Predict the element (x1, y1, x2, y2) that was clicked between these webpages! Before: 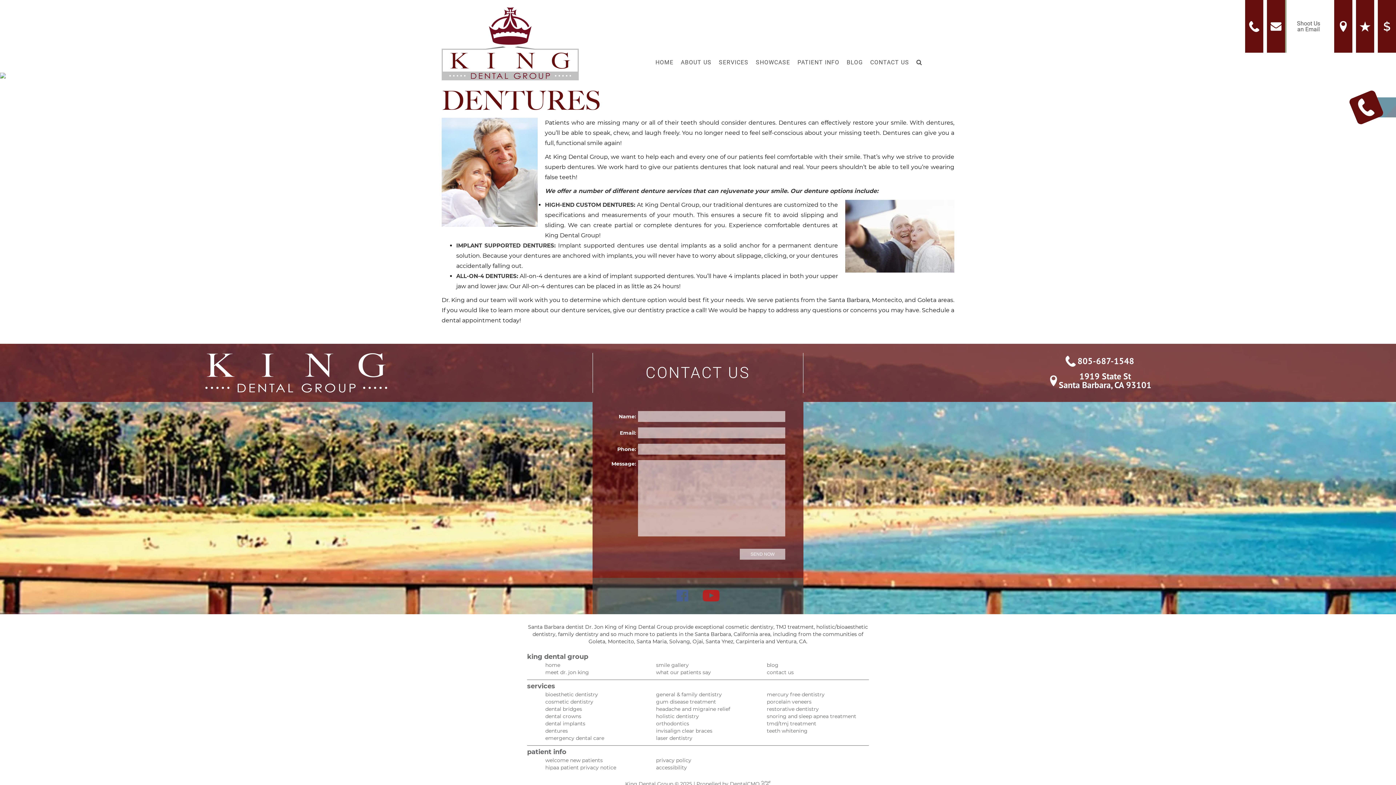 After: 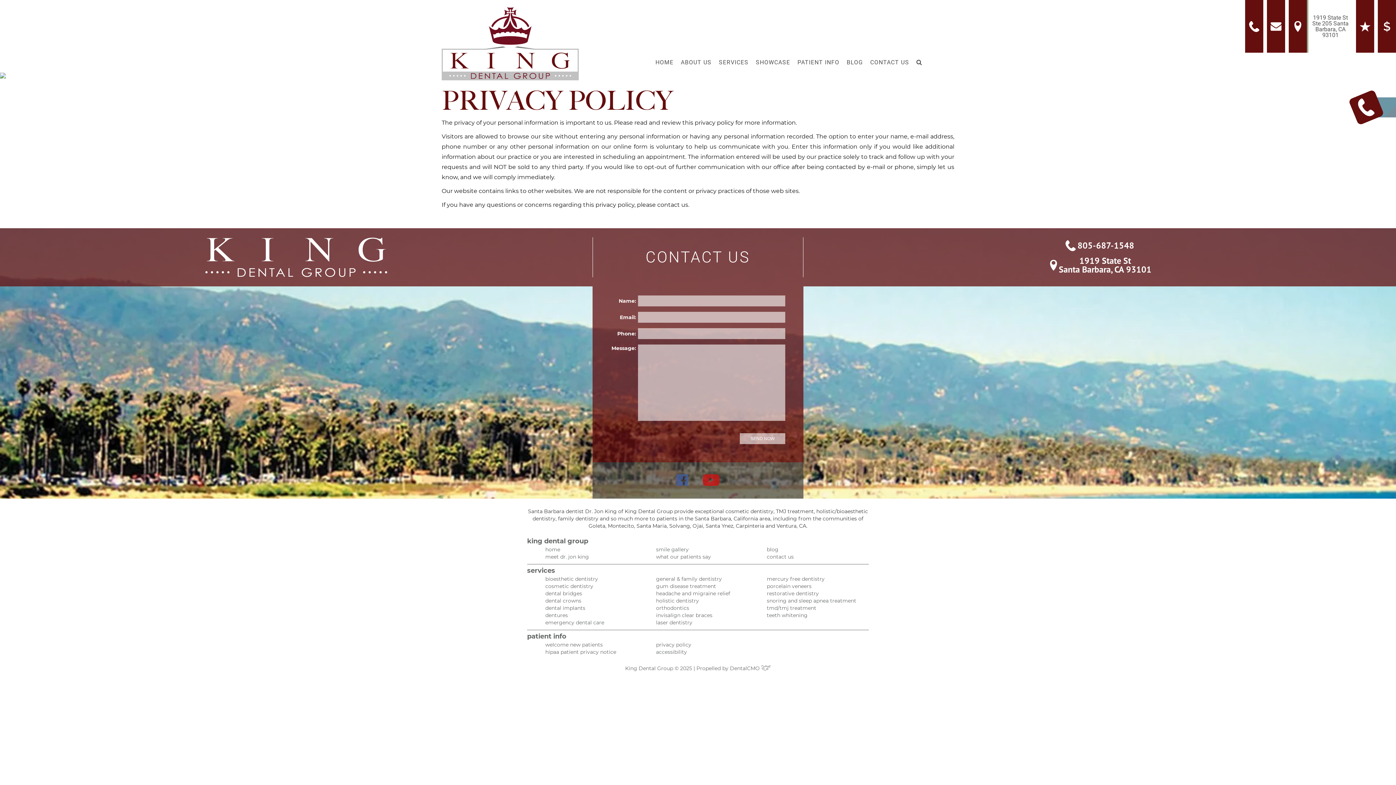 Action: bbox: (656, 757, 691, 763) label: privacy policy